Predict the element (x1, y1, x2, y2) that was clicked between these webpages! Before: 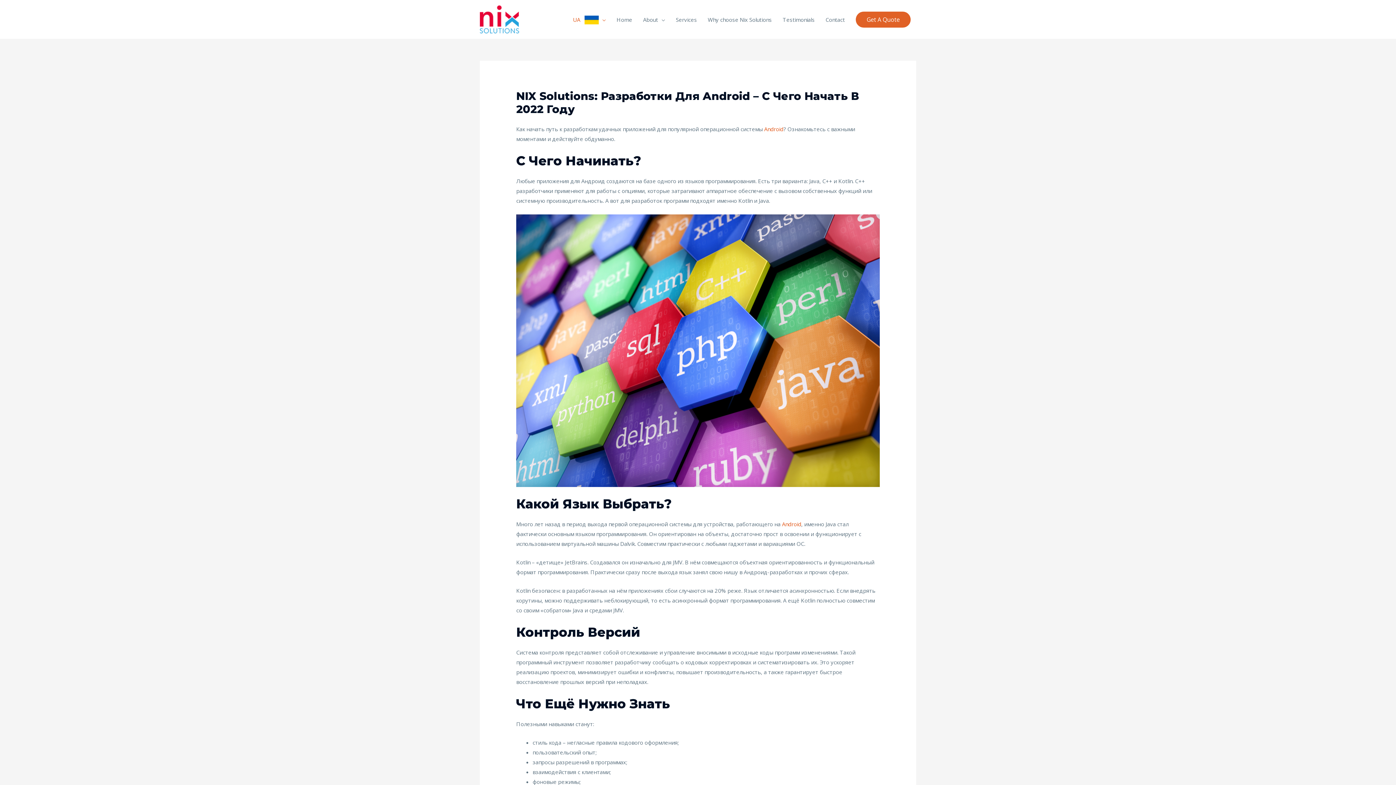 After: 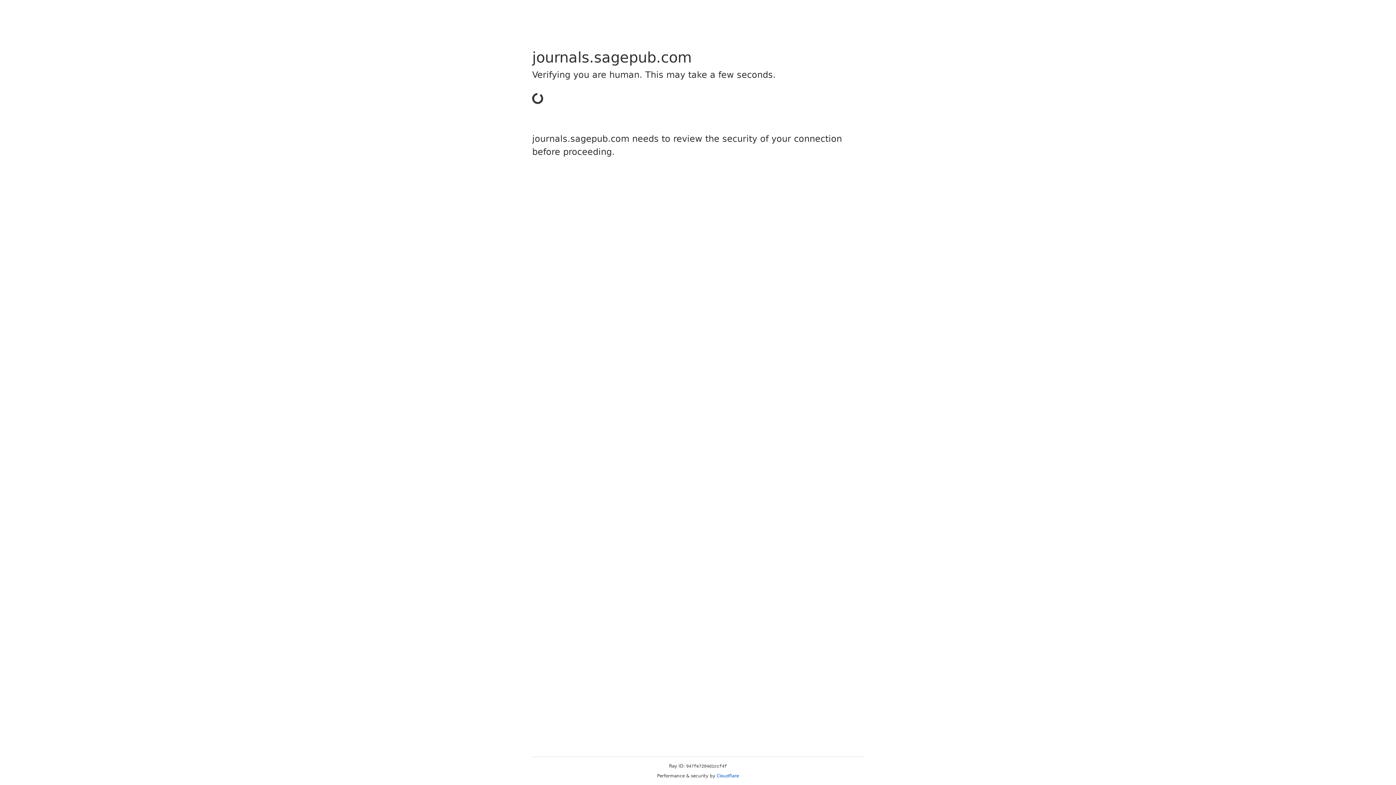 Action: label: Android bbox: (782, 520, 801, 527)